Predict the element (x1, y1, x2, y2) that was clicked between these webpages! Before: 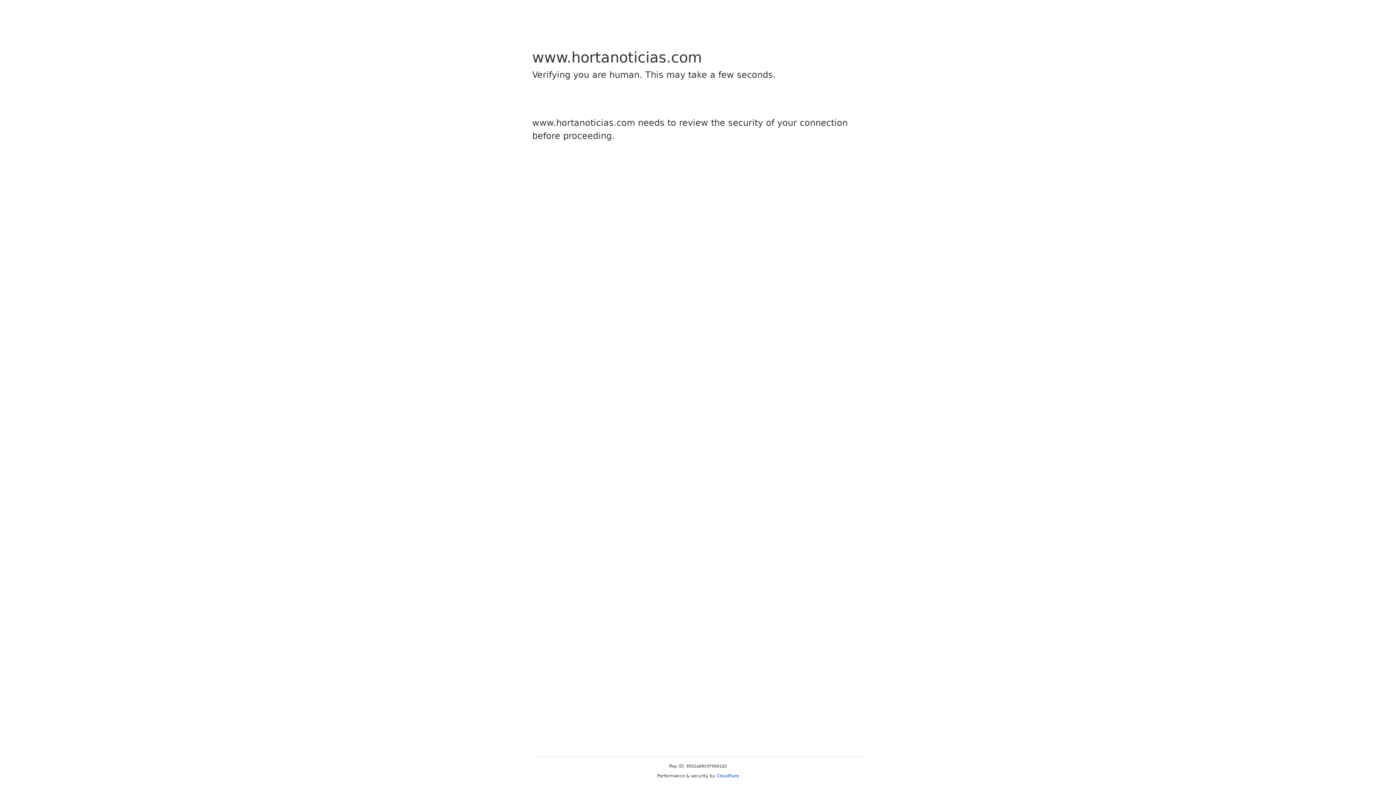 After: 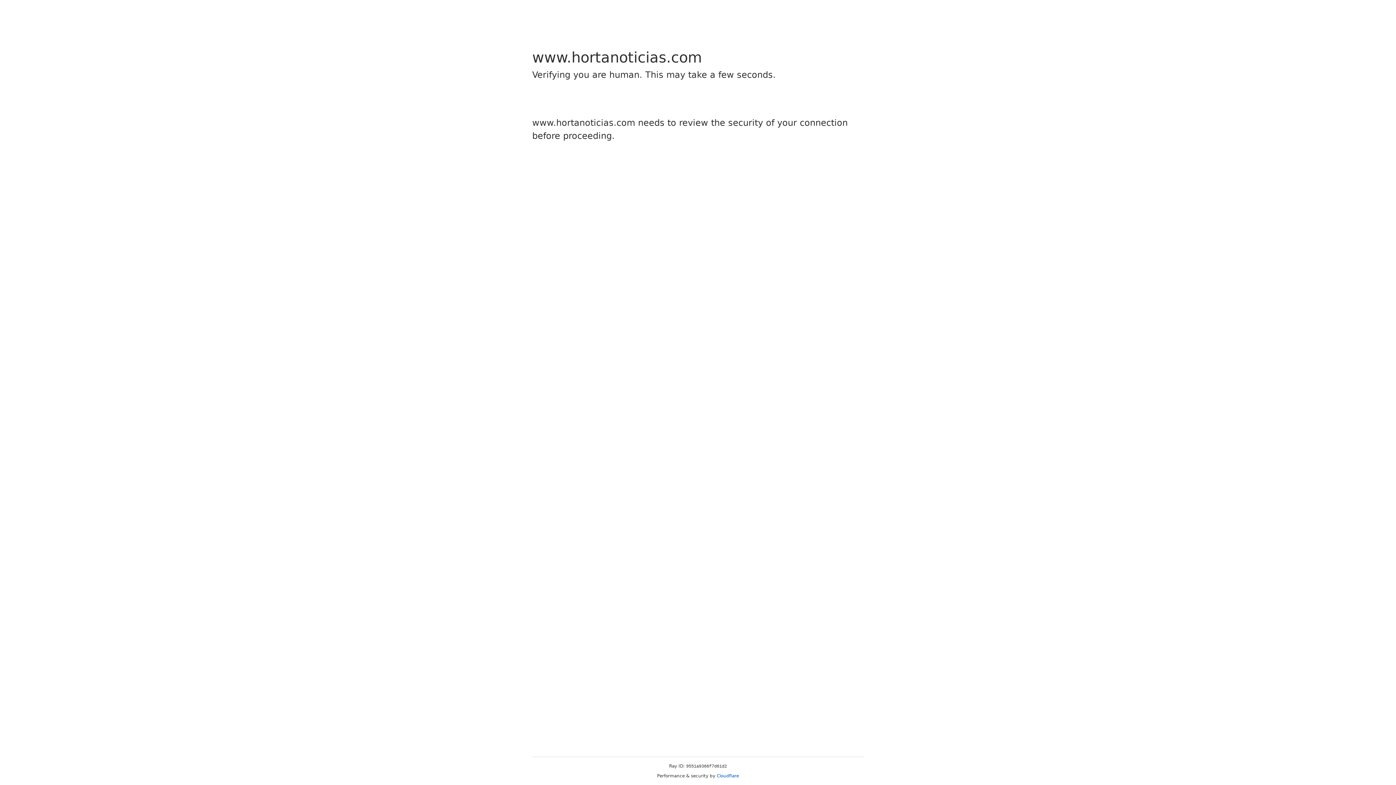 Action: bbox: (716, 773, 739, 778) label: Cloudflare